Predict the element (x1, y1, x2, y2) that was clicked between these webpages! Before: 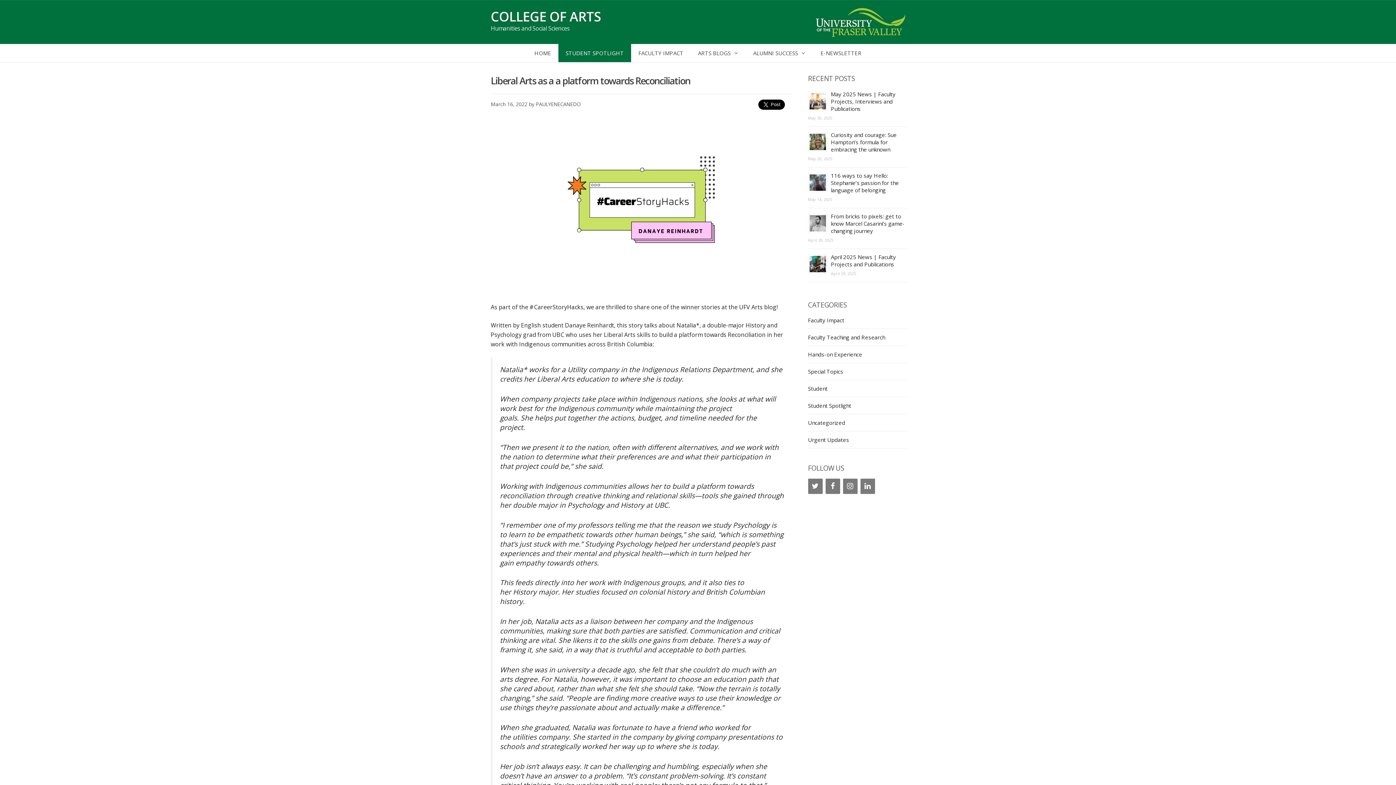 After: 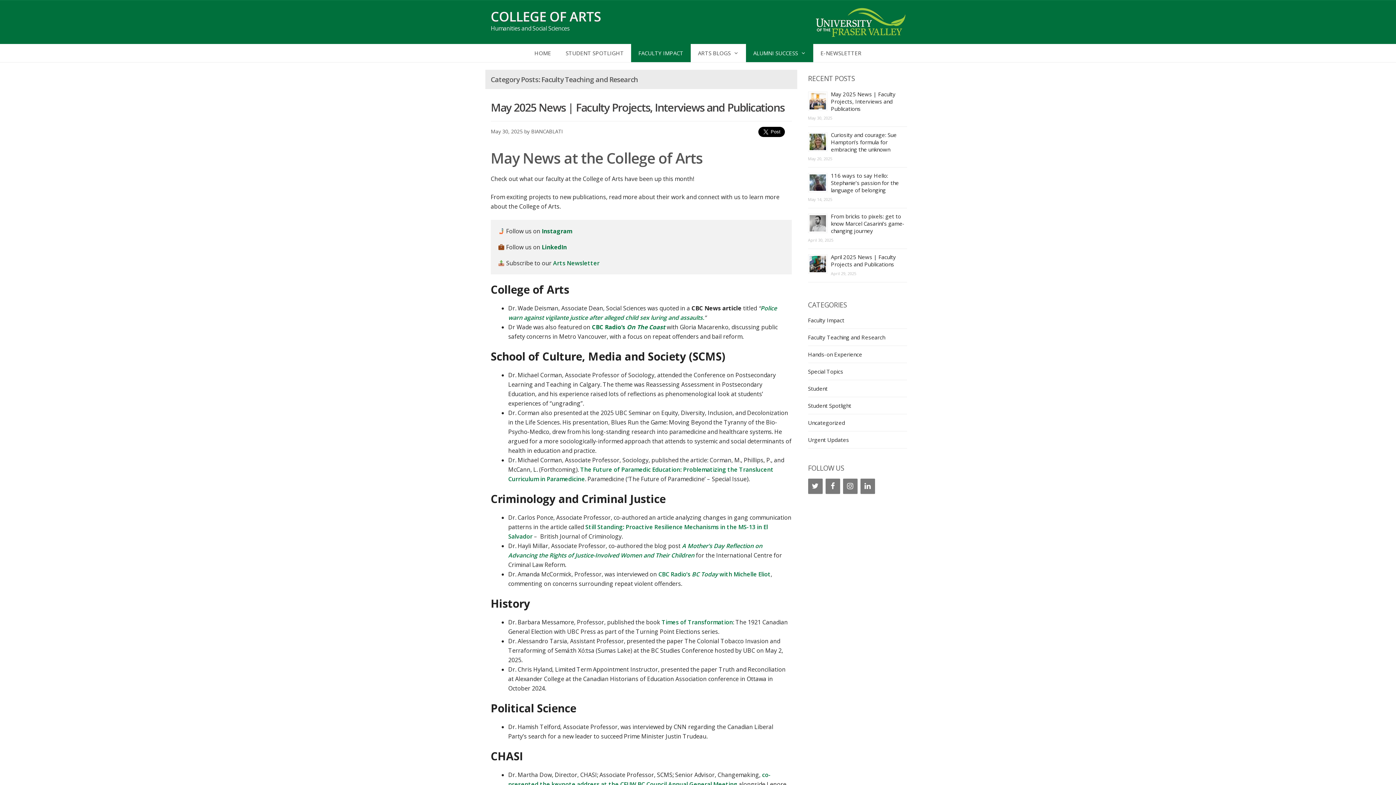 Action: bbox: (808, 332, 885, 342) label: Faculty Teaching and Research